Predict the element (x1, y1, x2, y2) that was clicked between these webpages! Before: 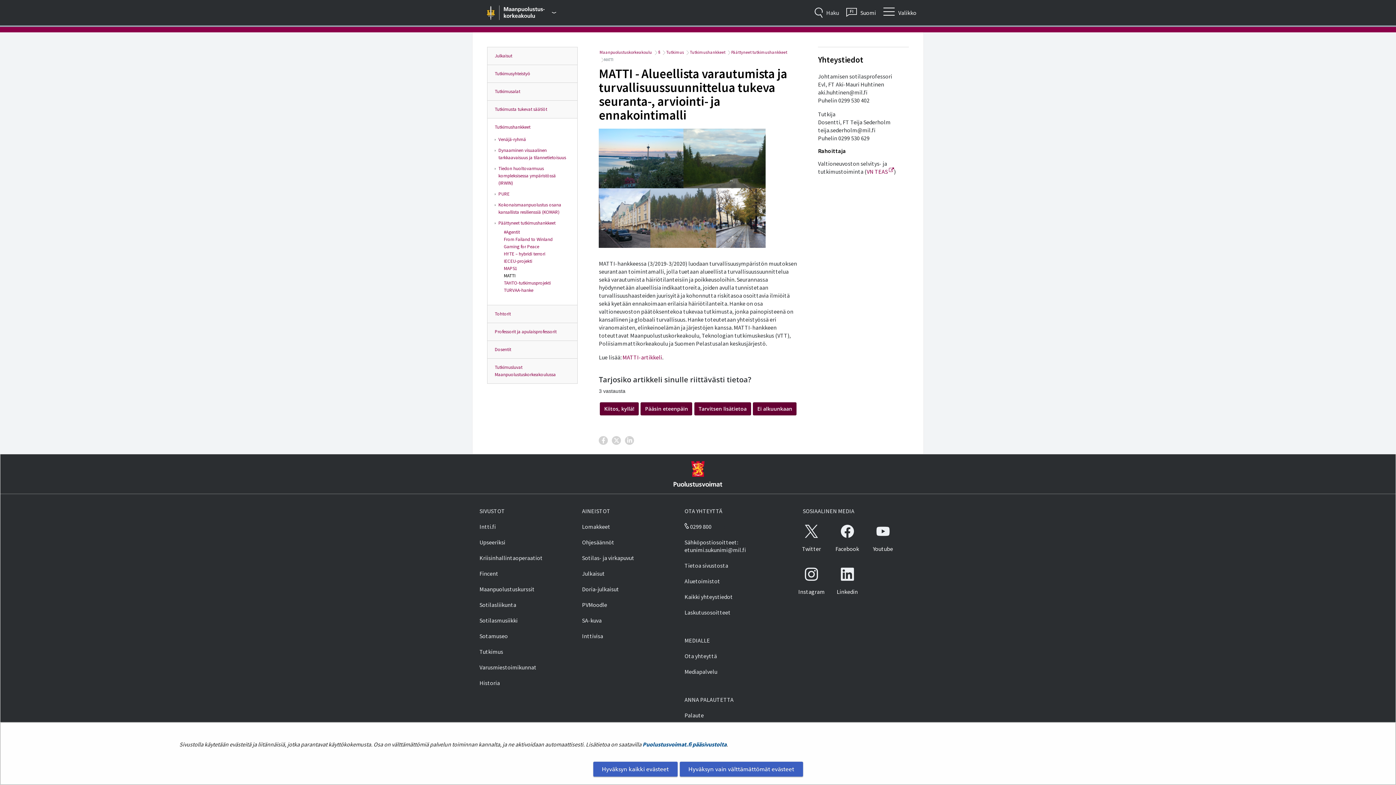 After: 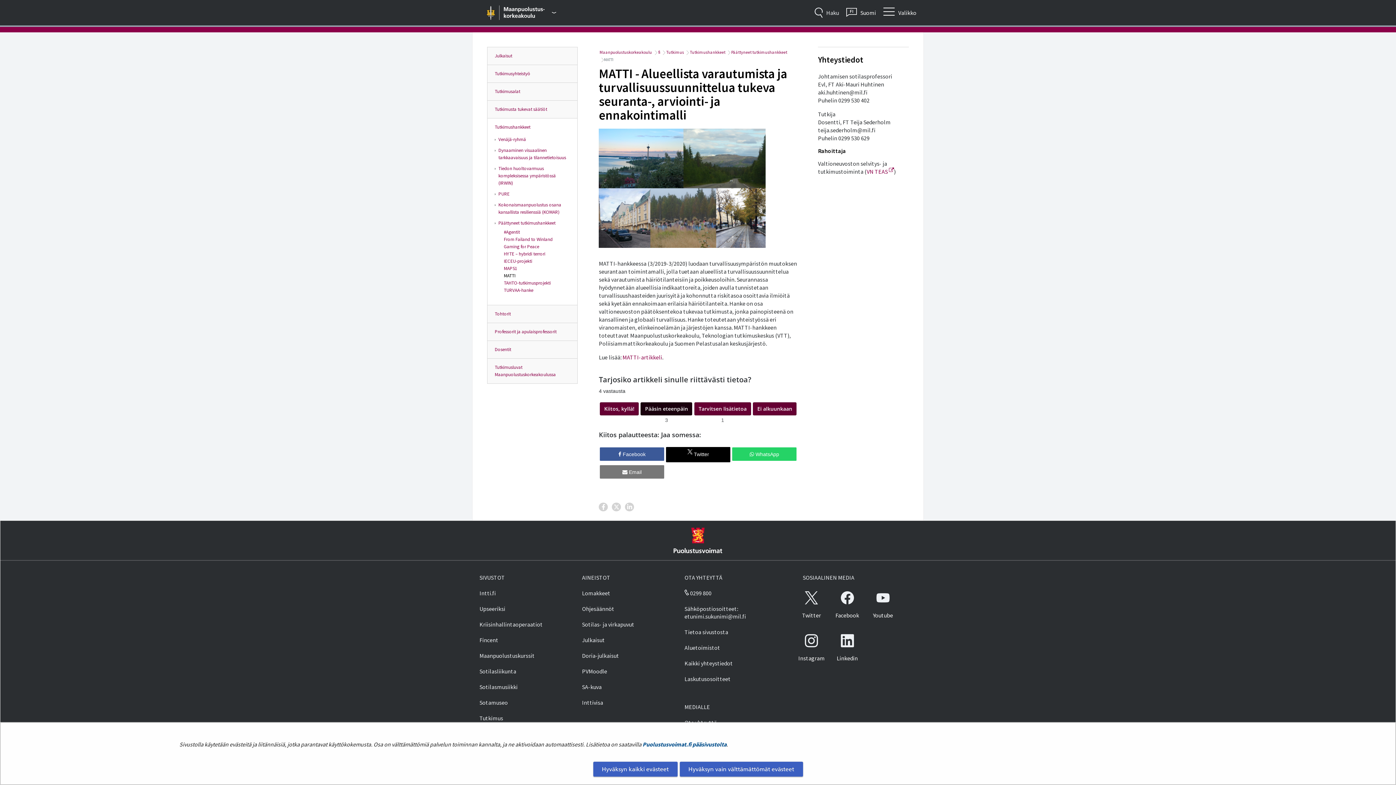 Action: bbox: (640, 402, 692, 415) label: Pääsin eteenpäin